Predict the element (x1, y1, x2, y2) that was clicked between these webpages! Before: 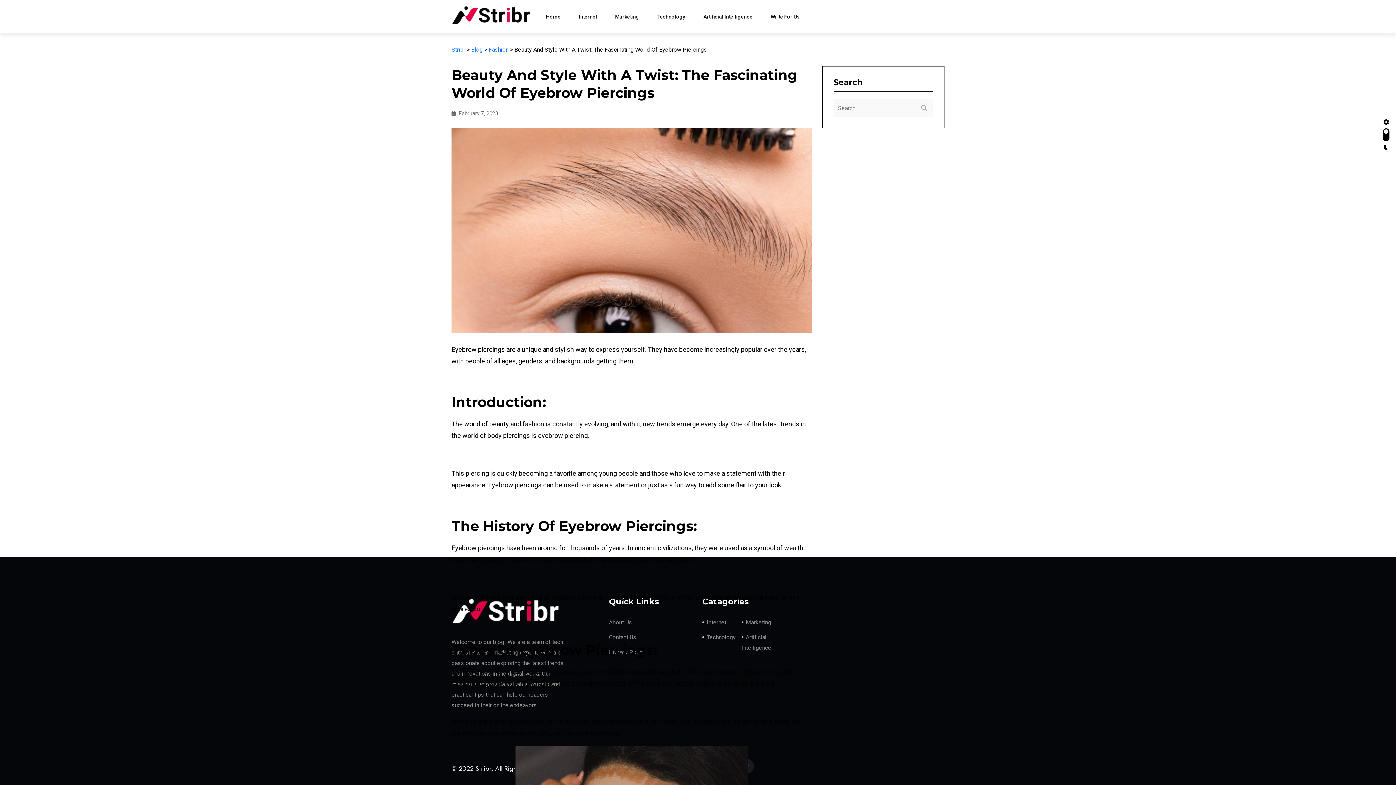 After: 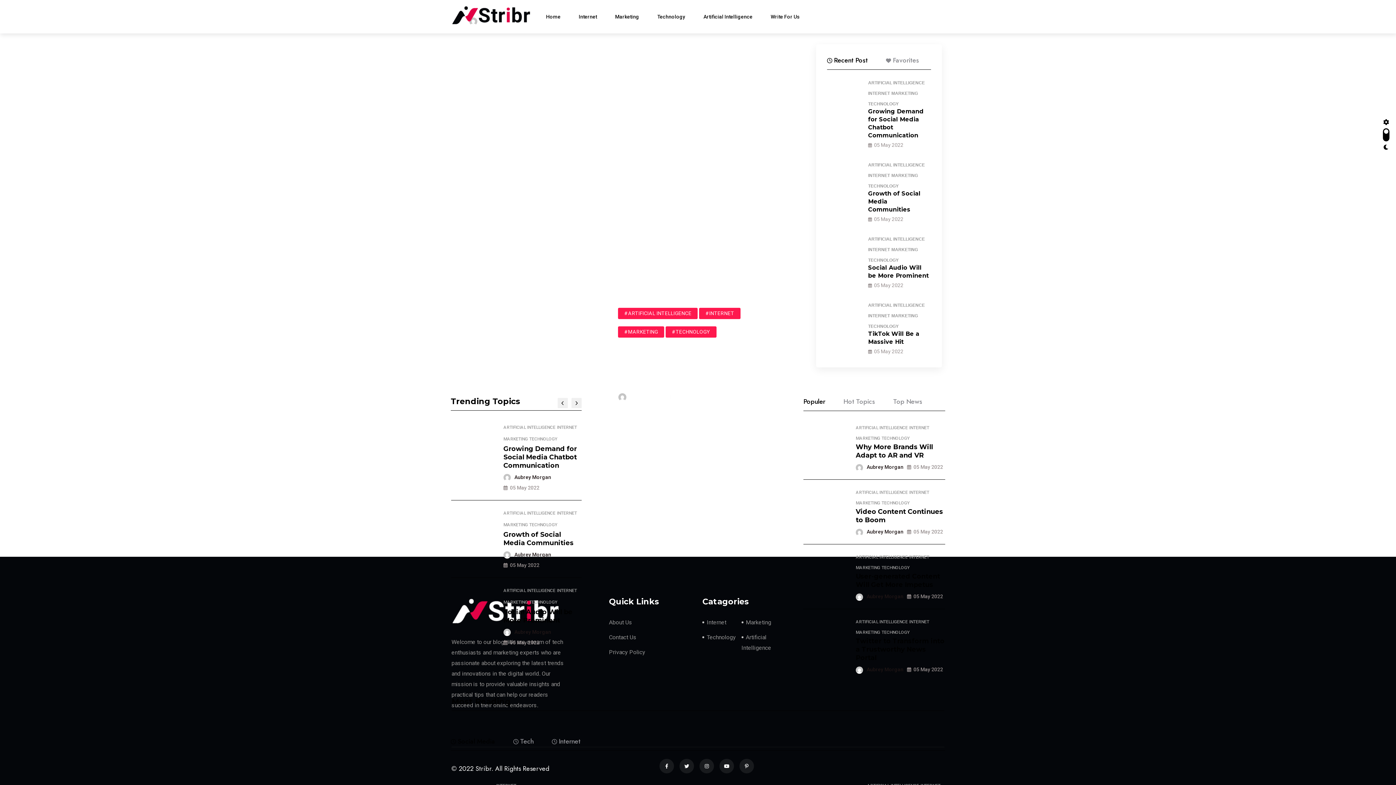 Action: bbox: (451, 46, 465, 53) label: Stribr